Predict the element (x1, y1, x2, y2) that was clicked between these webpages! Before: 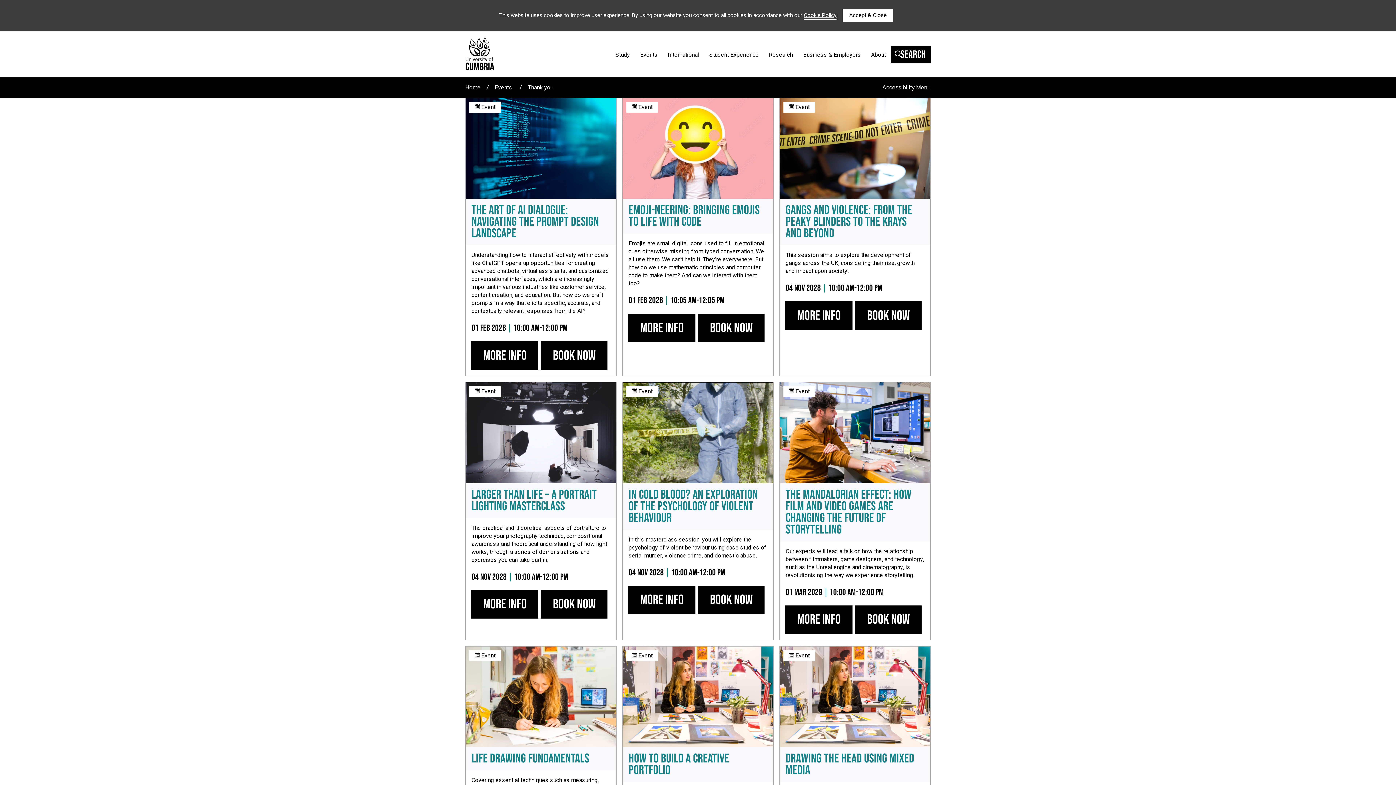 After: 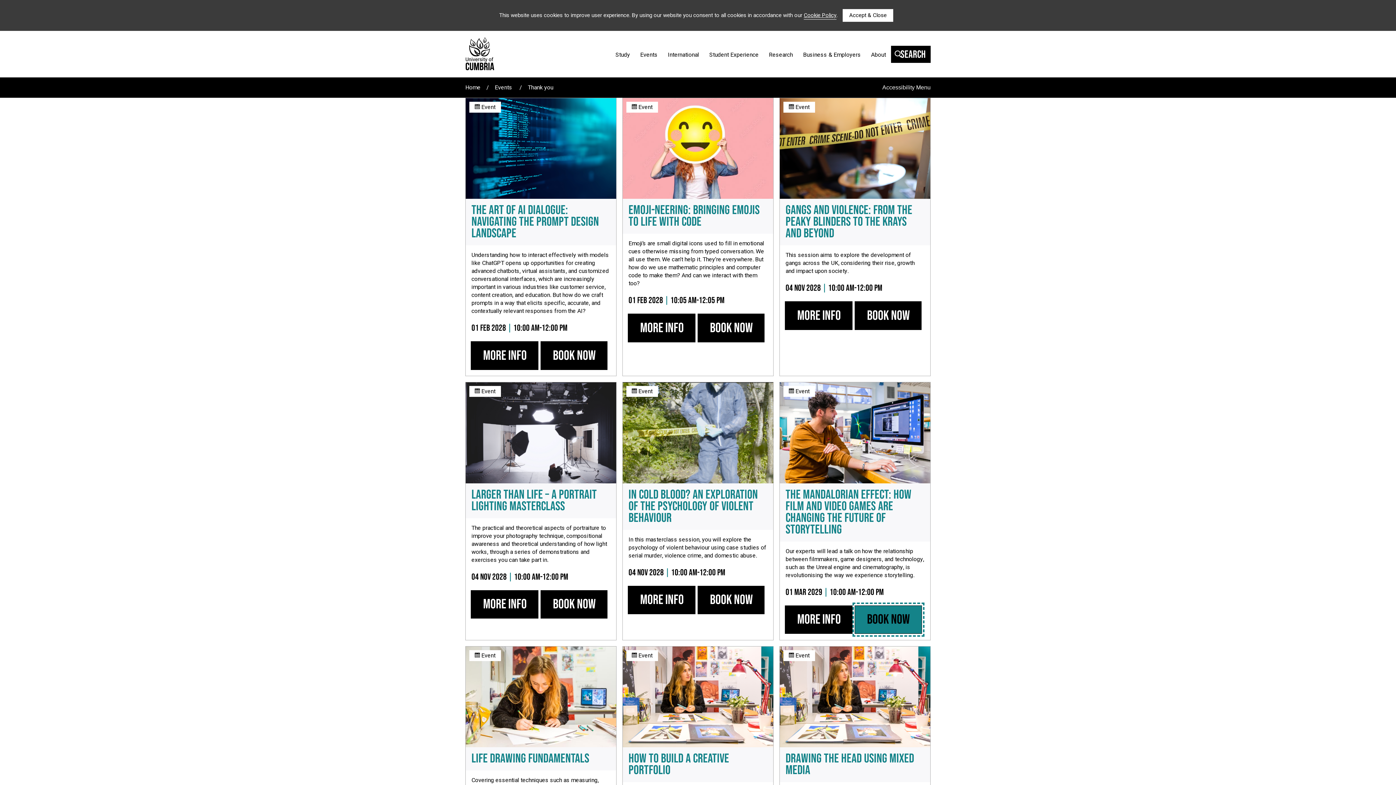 Action: label: Book Now bbox: (855, 605, 921, 634)